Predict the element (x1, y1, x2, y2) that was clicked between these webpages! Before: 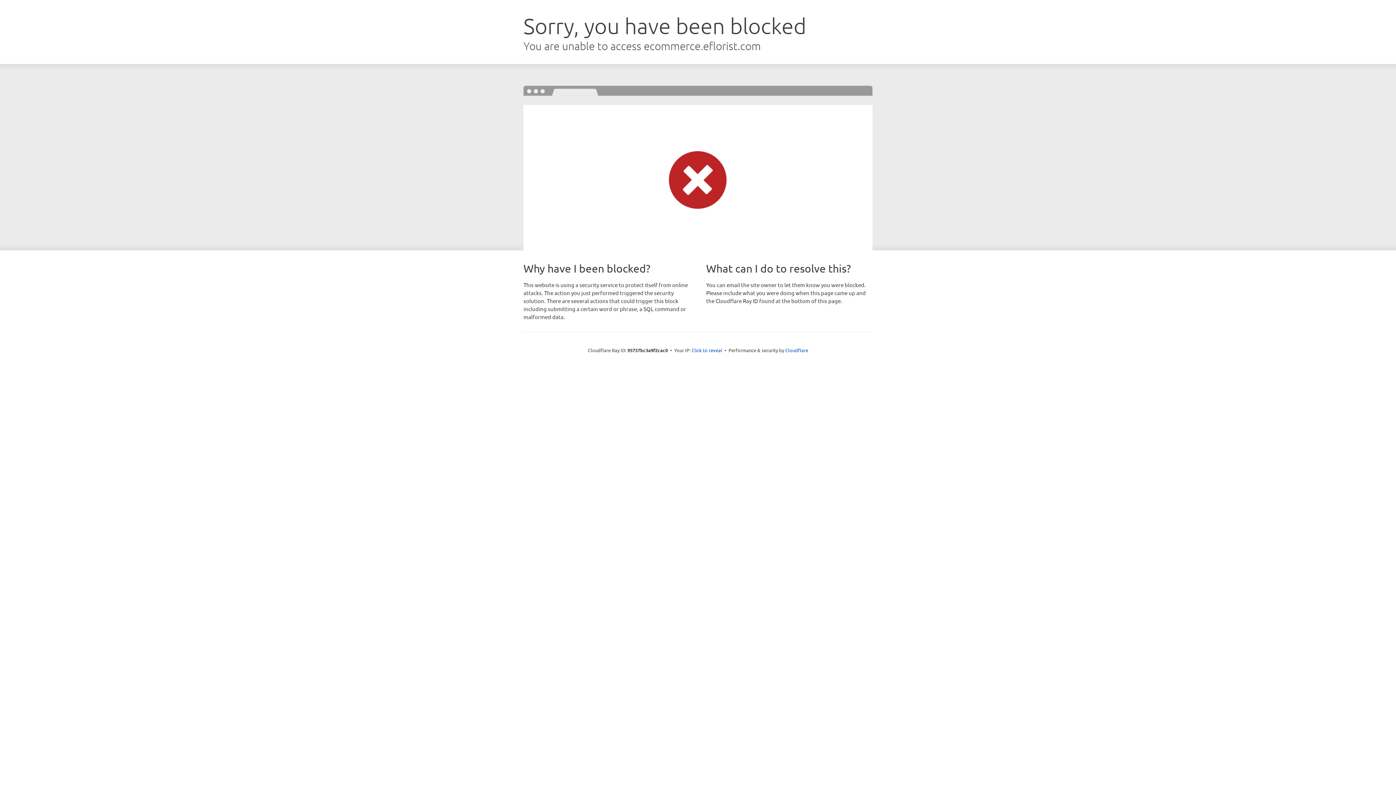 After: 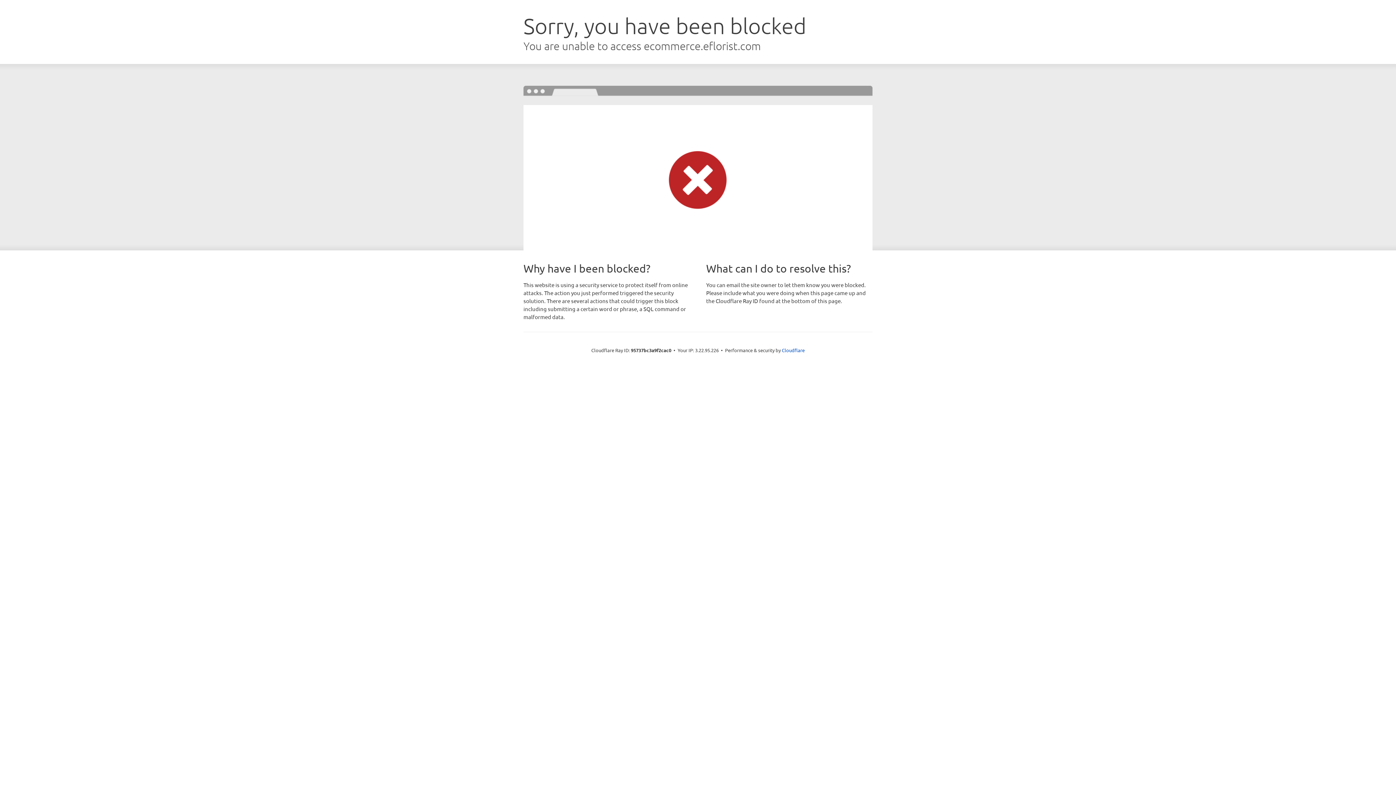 Action: label: Click to reveal bbox: (691, 346, 722, 353)